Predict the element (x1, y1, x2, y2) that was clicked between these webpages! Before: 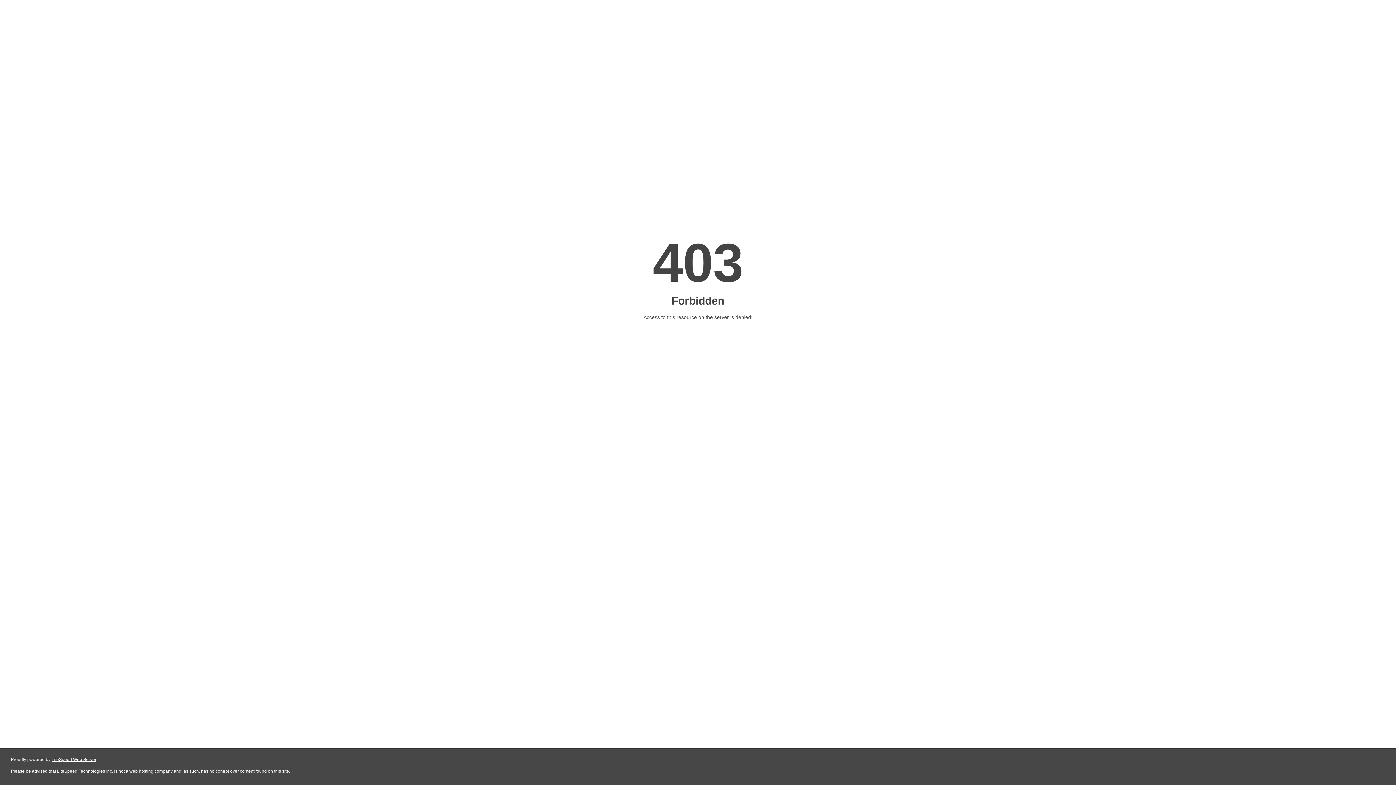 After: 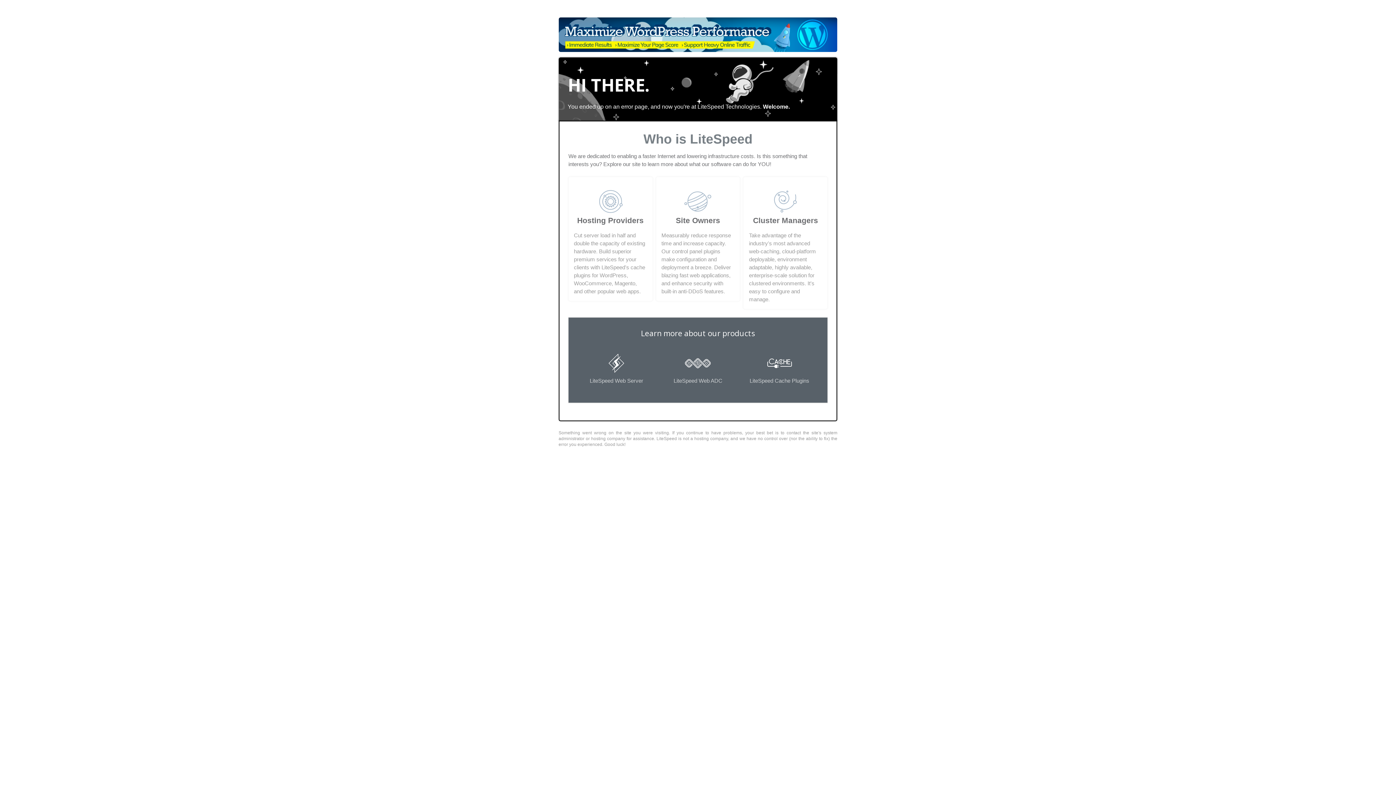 Action: label: LiteSpeed Web Server bbox: (51, 757, 96, 762)